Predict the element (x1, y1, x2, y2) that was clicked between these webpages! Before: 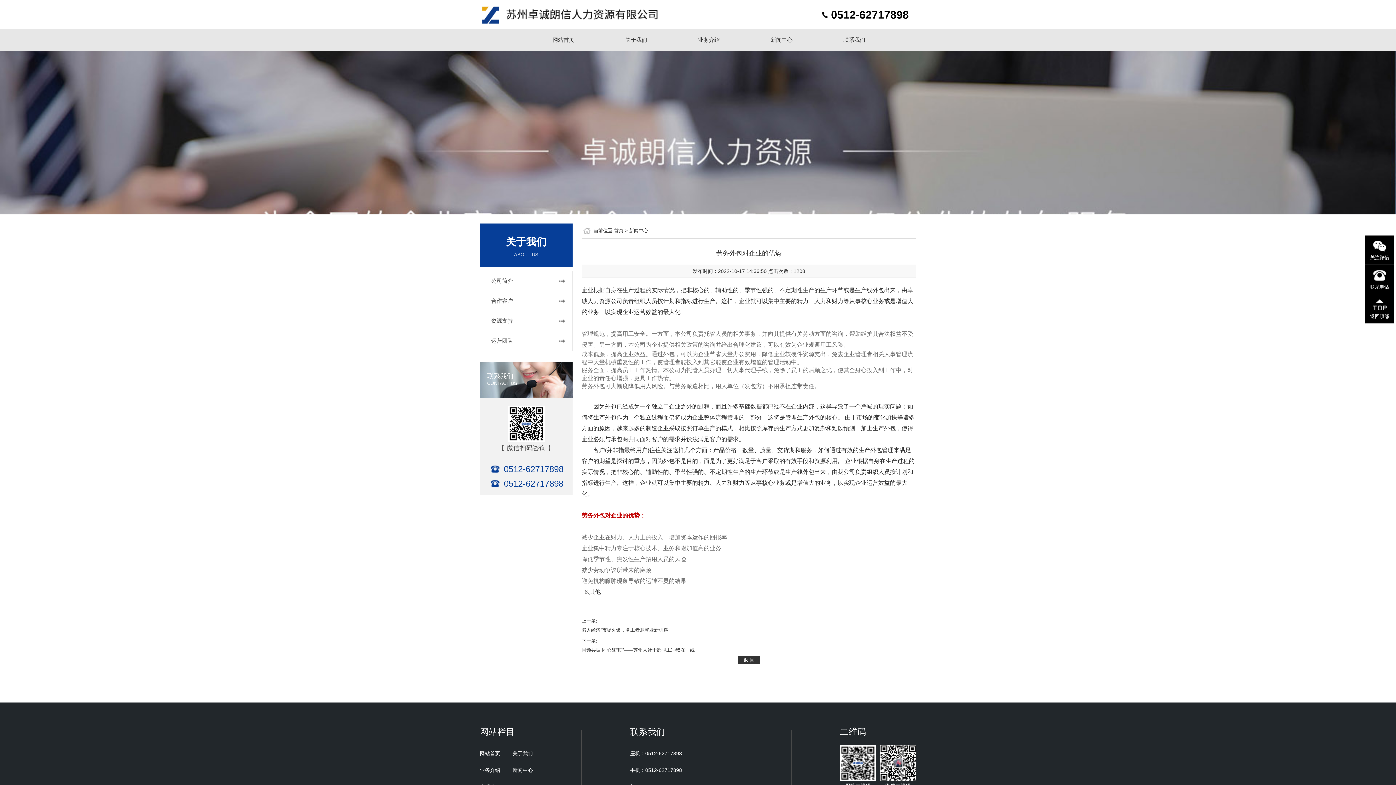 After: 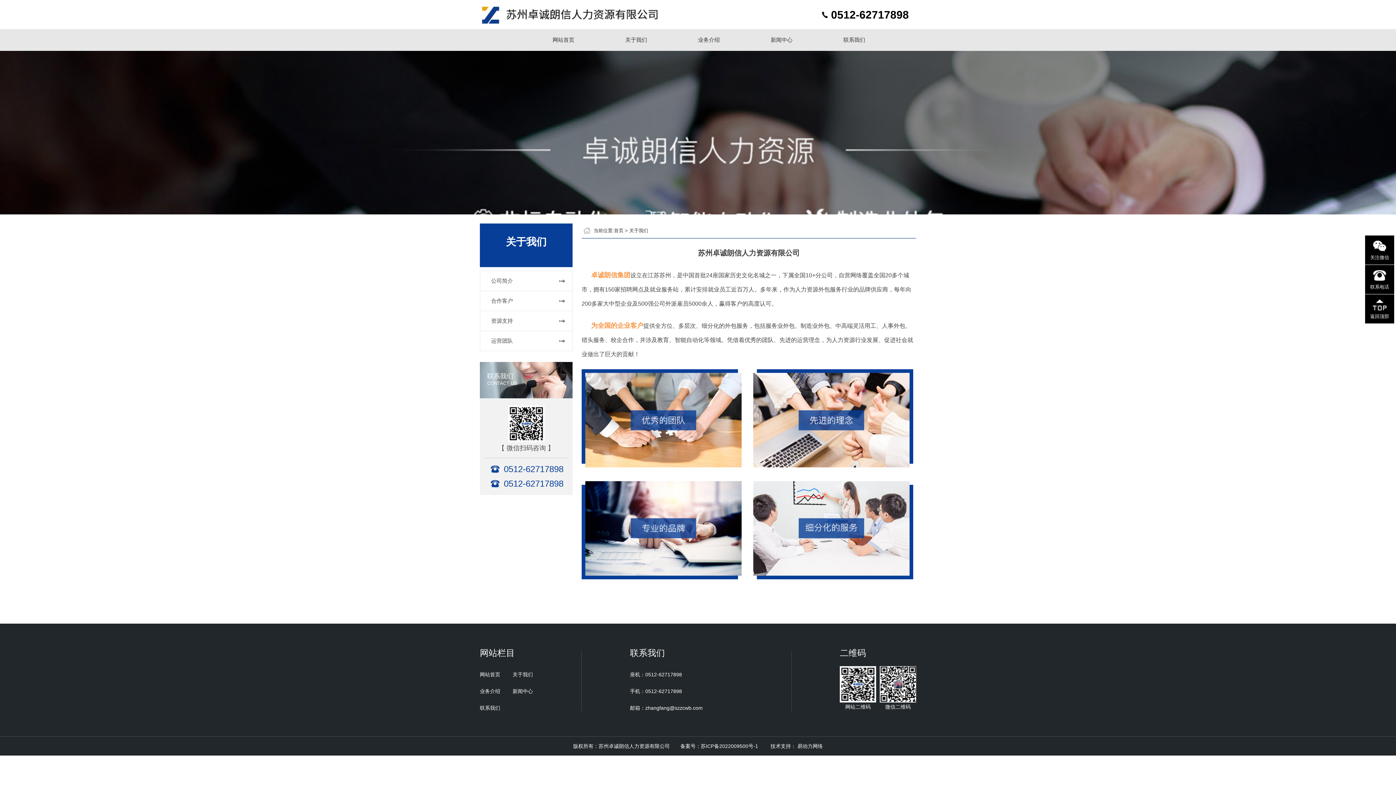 Action: bbox: (512, 745, 533, 762) label: 关于我们